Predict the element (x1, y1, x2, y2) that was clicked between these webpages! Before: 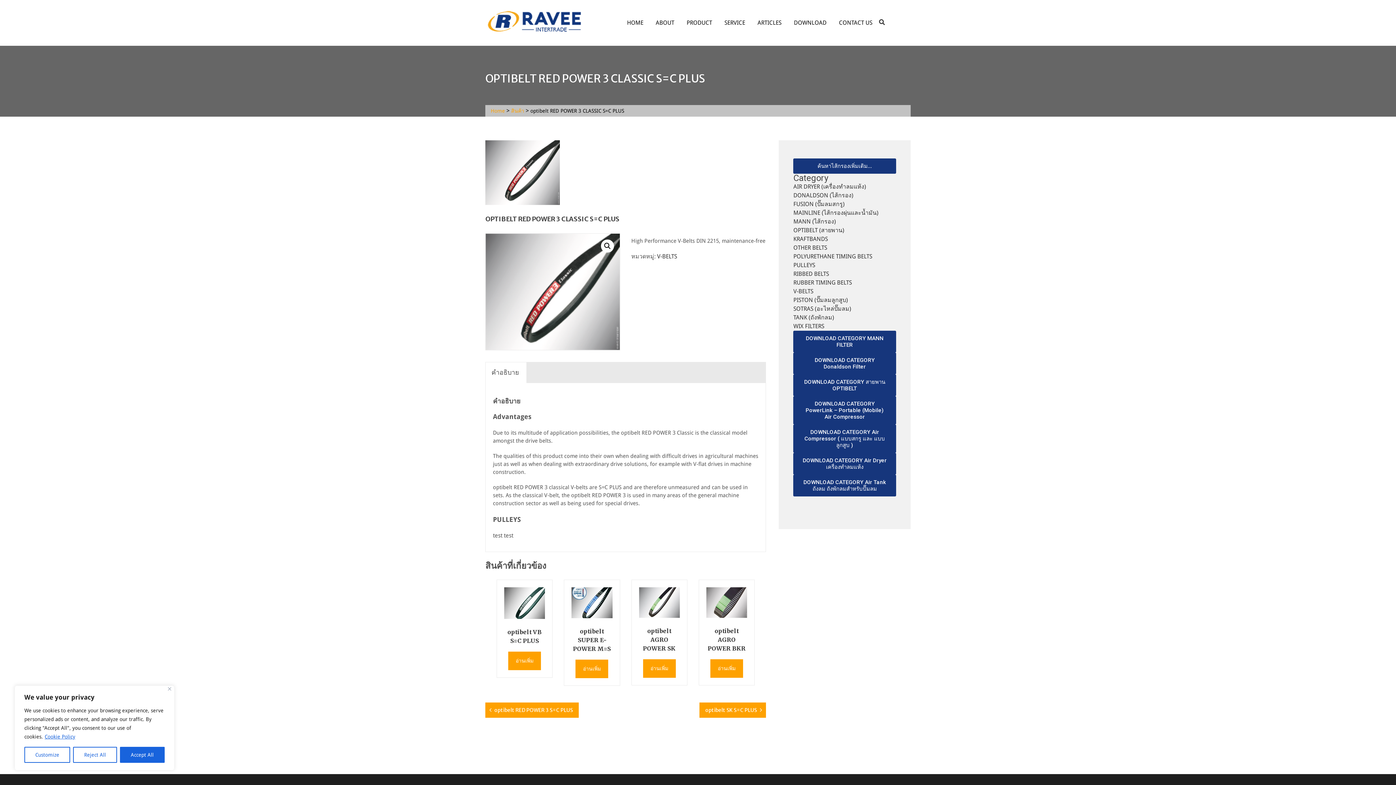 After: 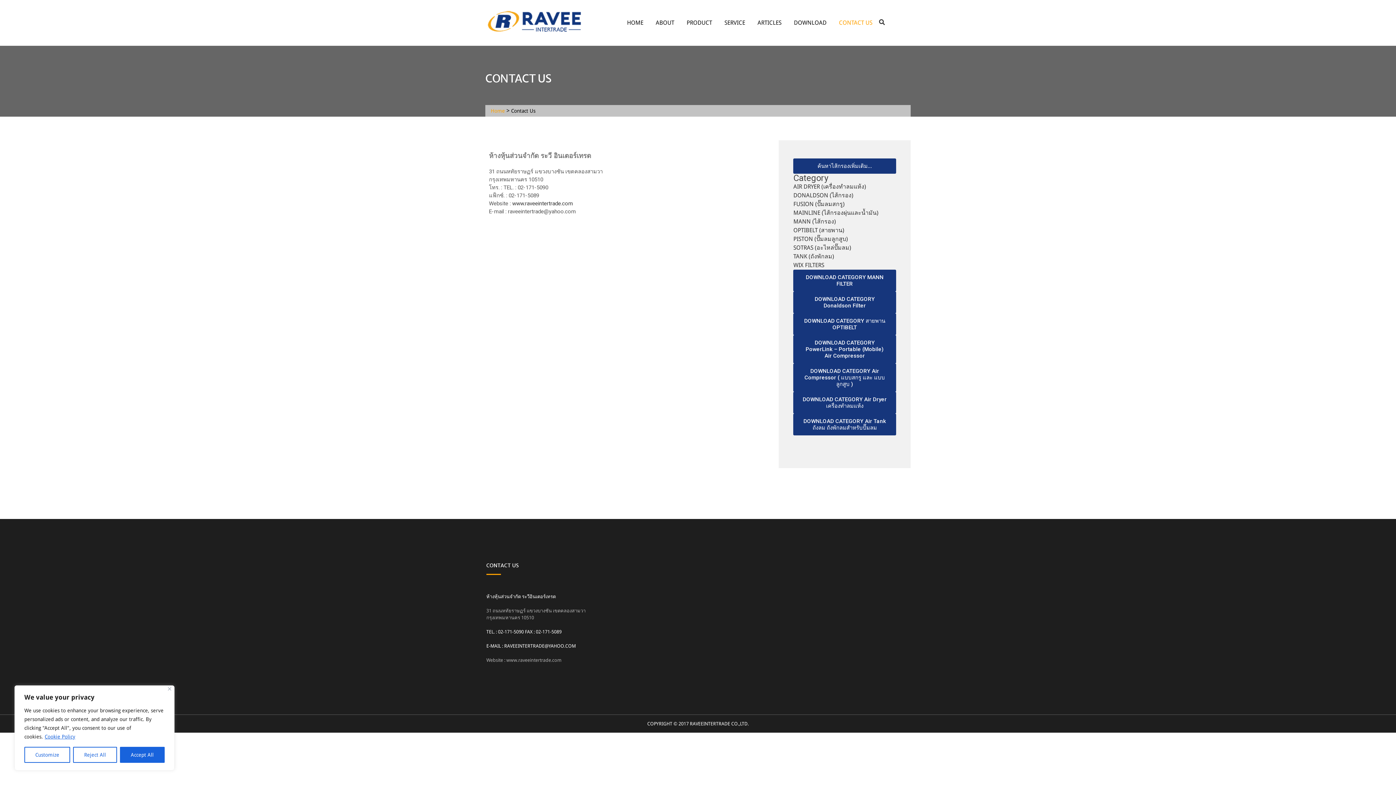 Action: label: CONTACT US bbox: (839, 13, 872, 32)